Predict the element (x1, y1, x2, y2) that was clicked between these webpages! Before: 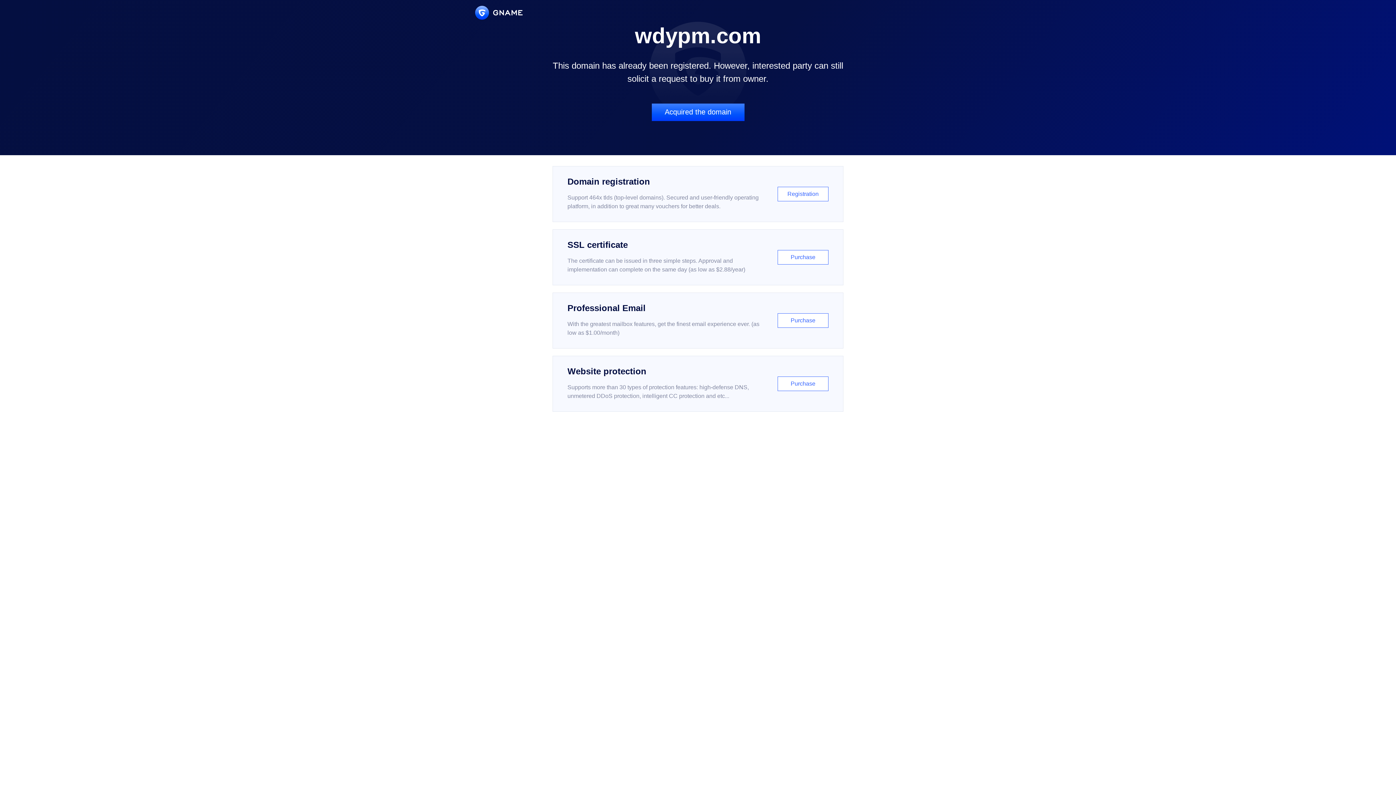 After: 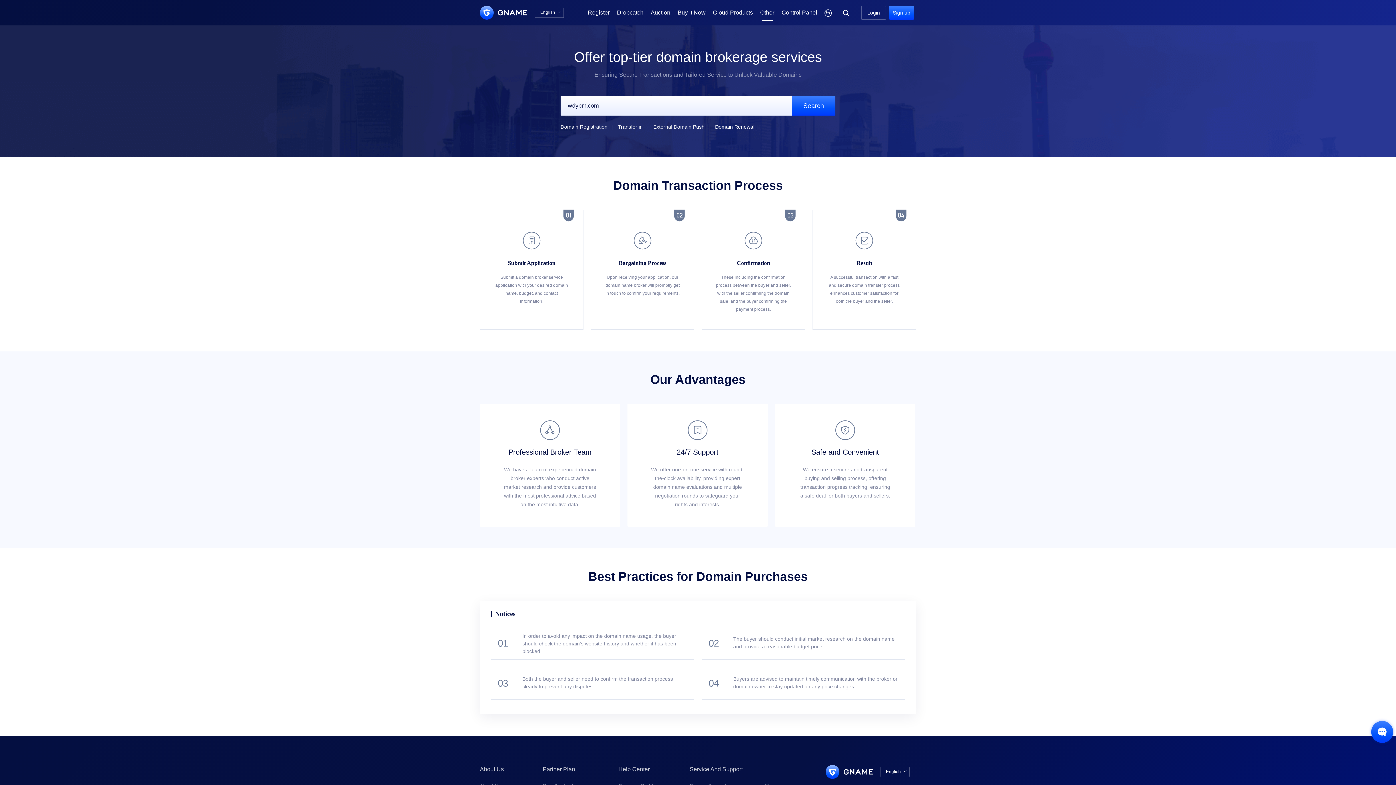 Action: bbox: (651, 103, 744, 121) label: Acquired the domain